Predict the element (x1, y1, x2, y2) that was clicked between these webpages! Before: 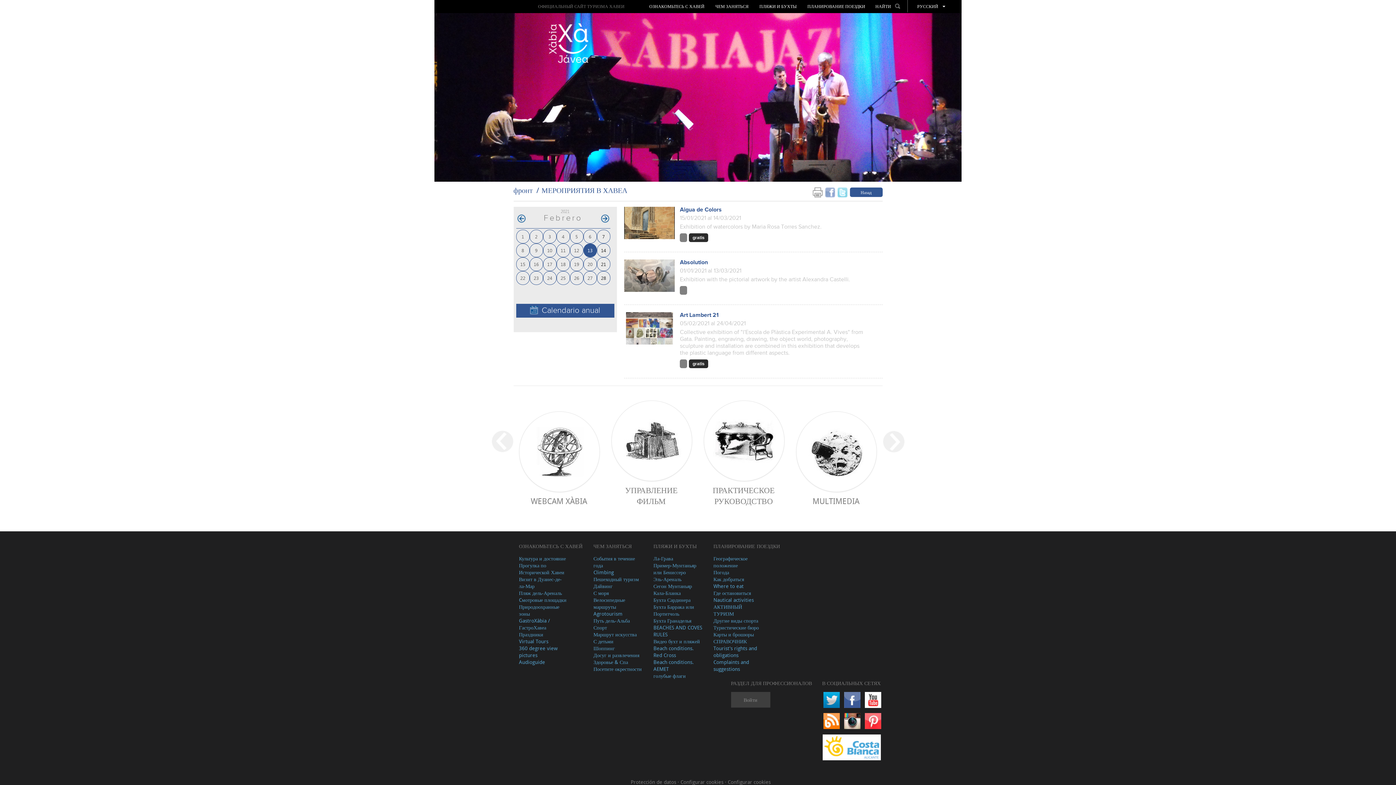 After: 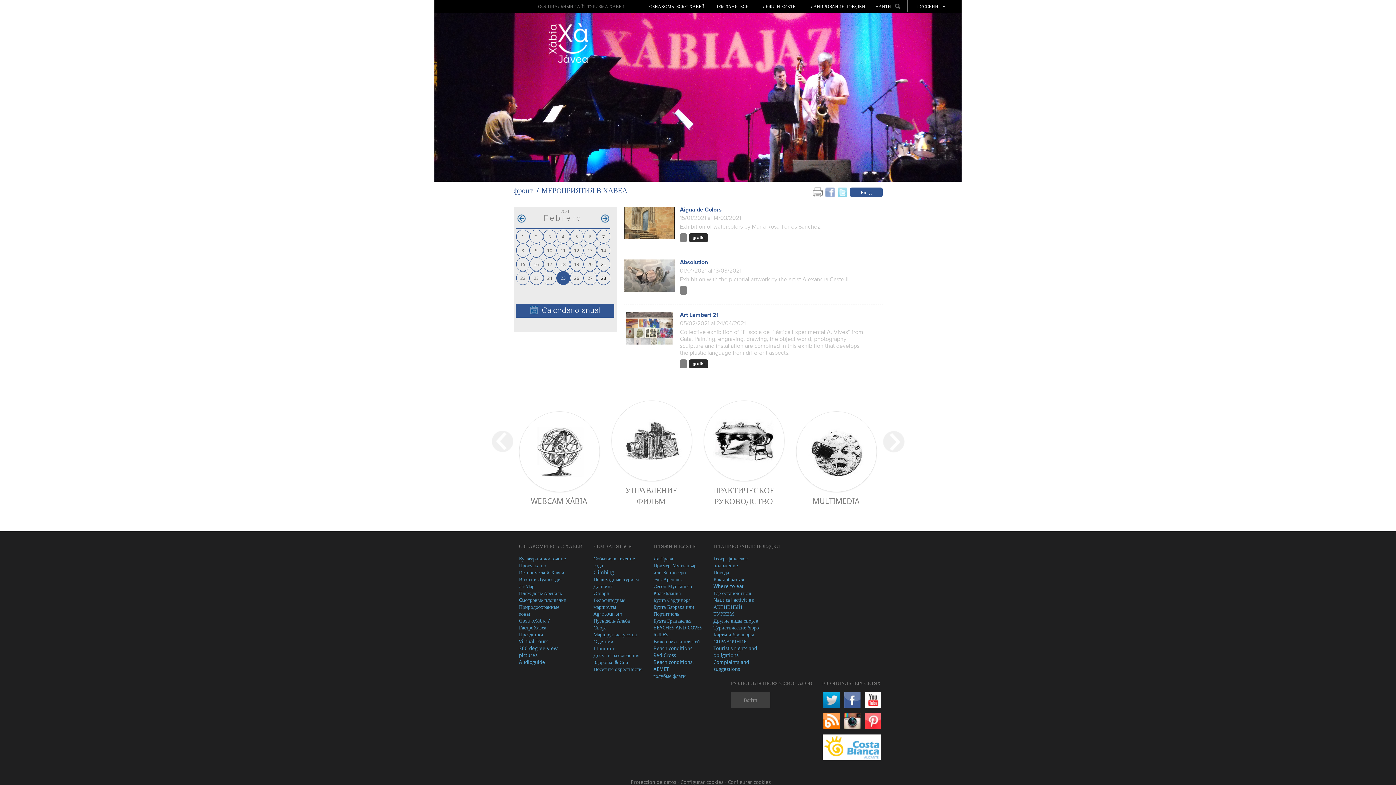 Action: label: 25 bbox: (560, 274, 565, 280)